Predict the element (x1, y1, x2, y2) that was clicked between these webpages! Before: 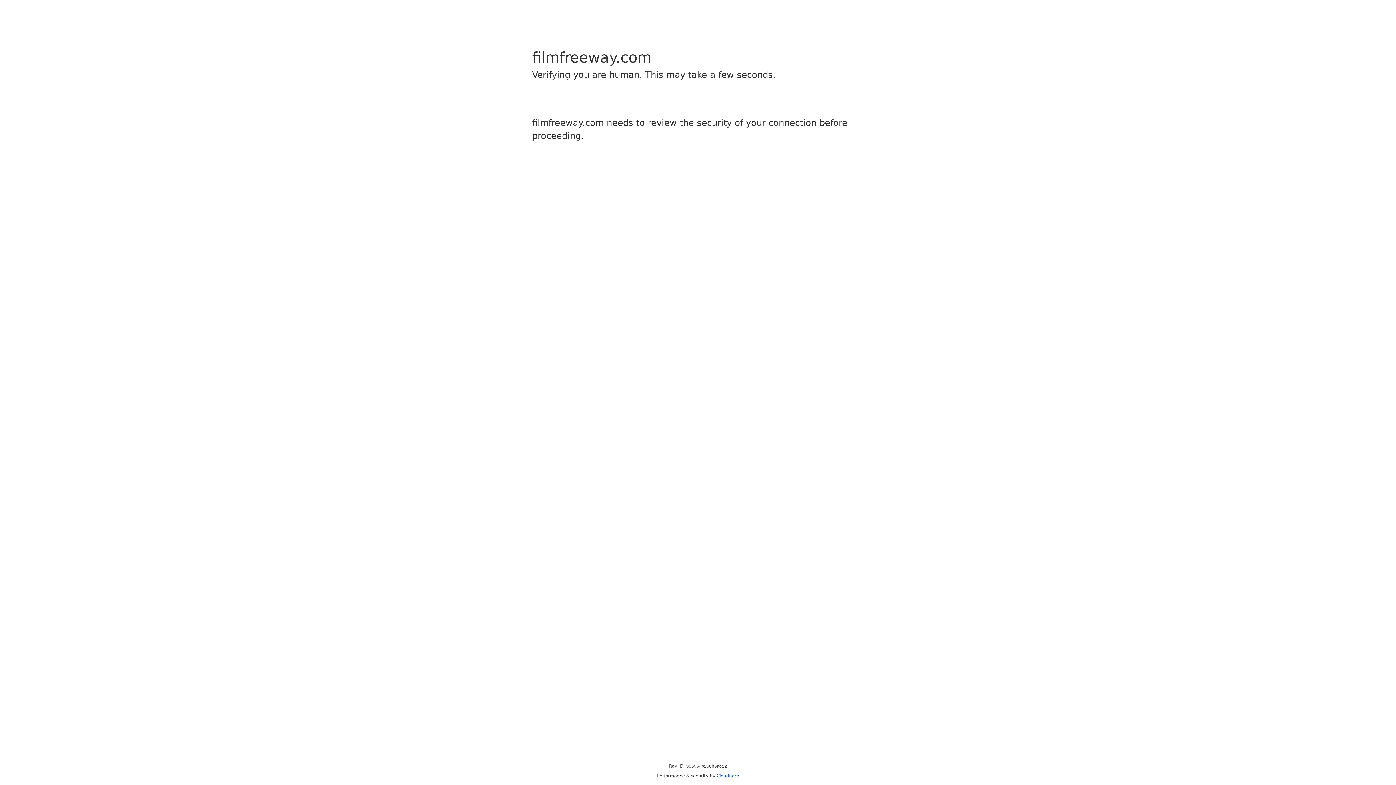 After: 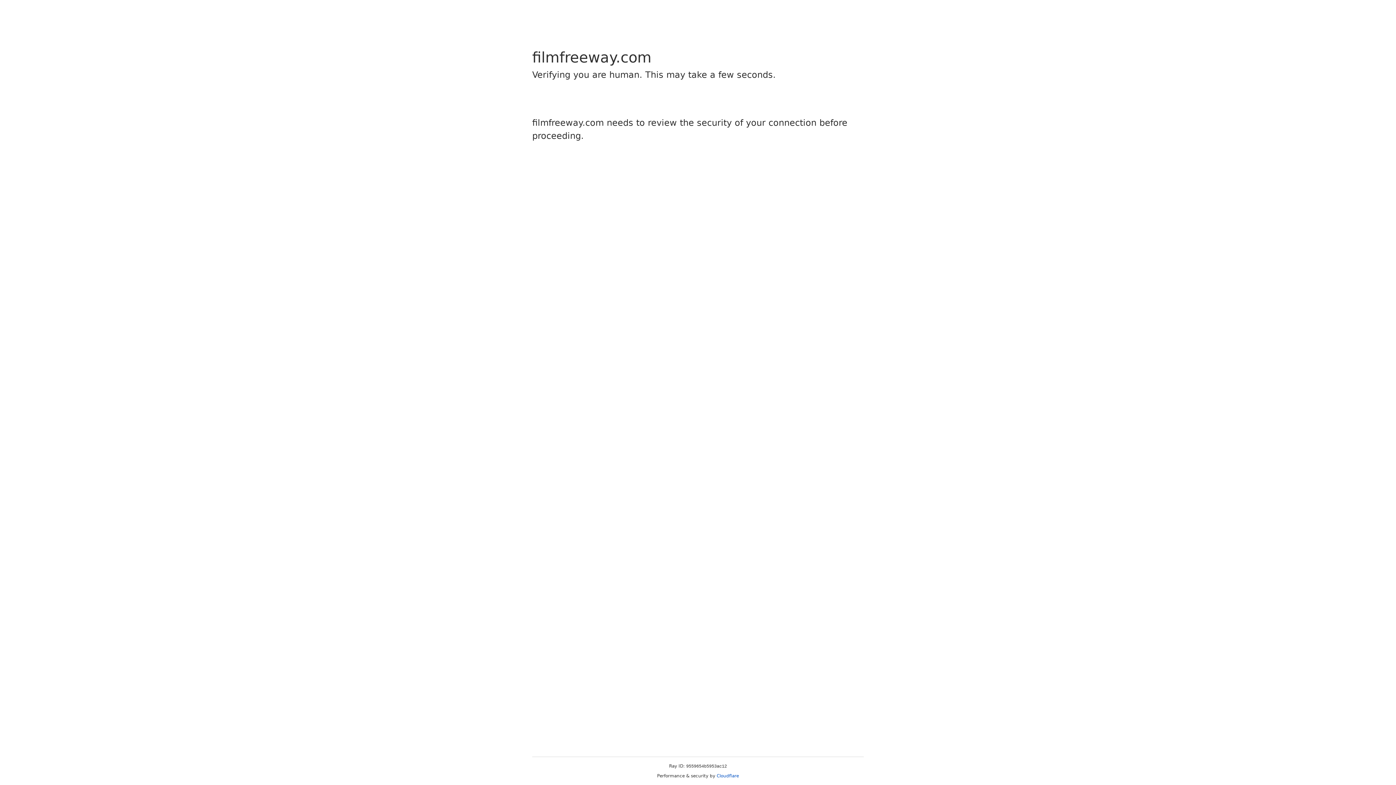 Action: bbox: (716, 773, 739, 778) label: Cloudflare